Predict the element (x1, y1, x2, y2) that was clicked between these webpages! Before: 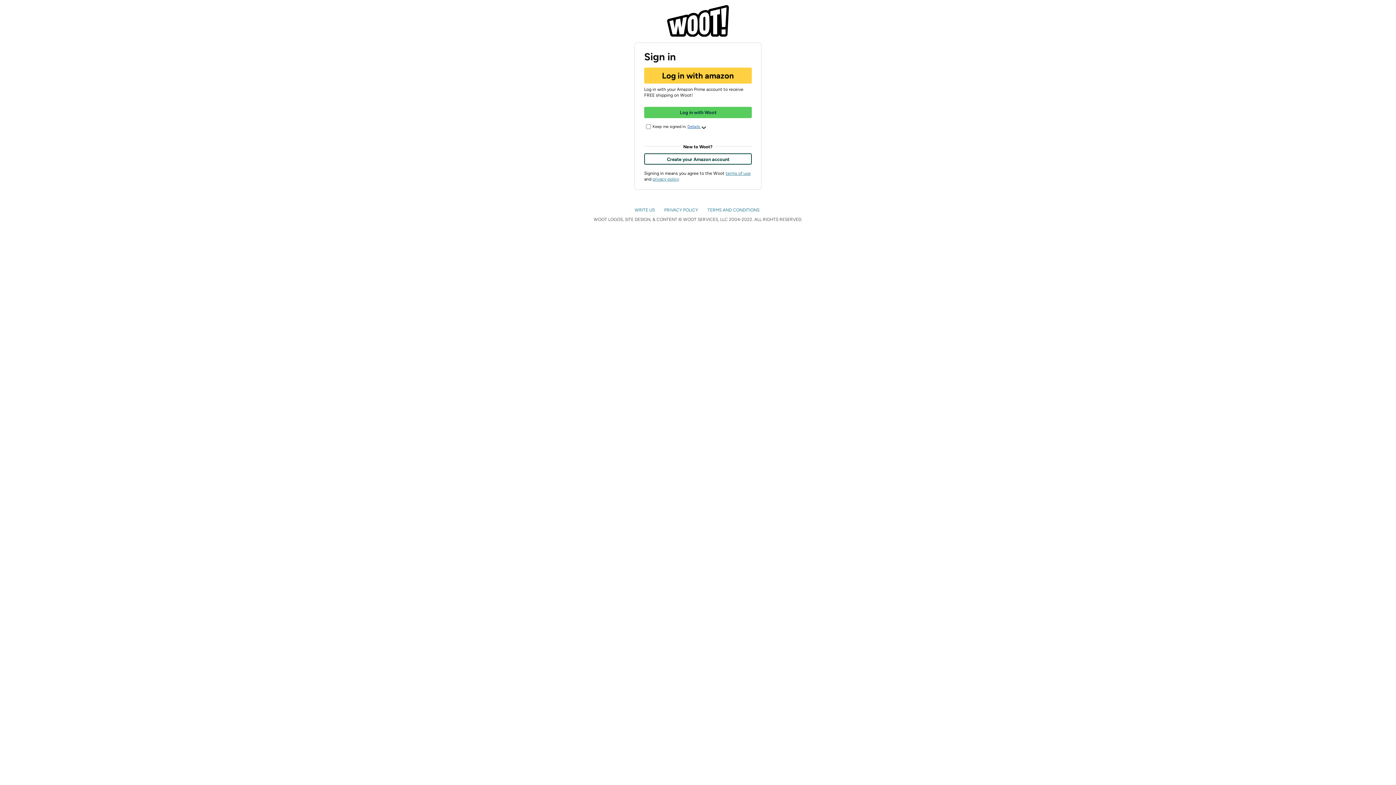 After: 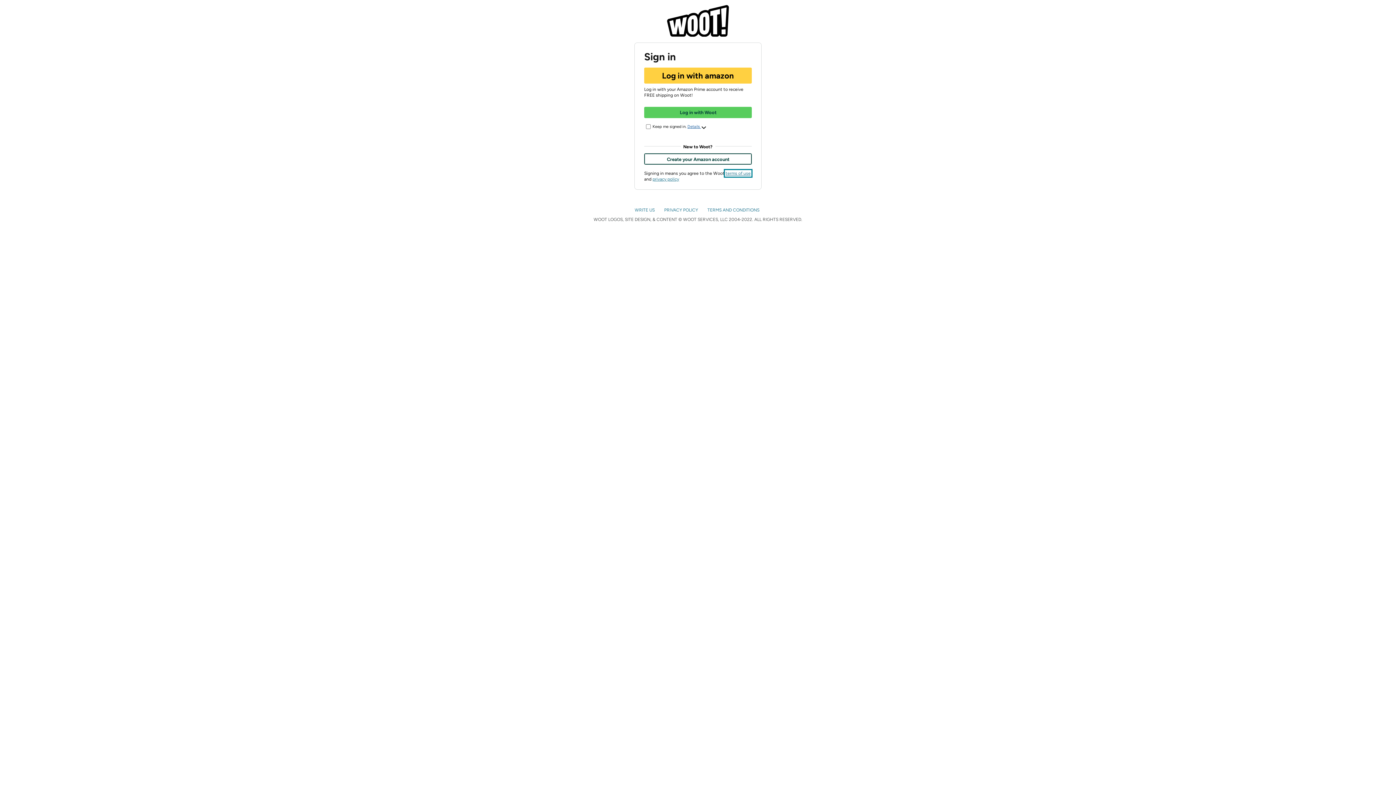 Action: label: terms of use bbox: (725, 170, 750, 175)